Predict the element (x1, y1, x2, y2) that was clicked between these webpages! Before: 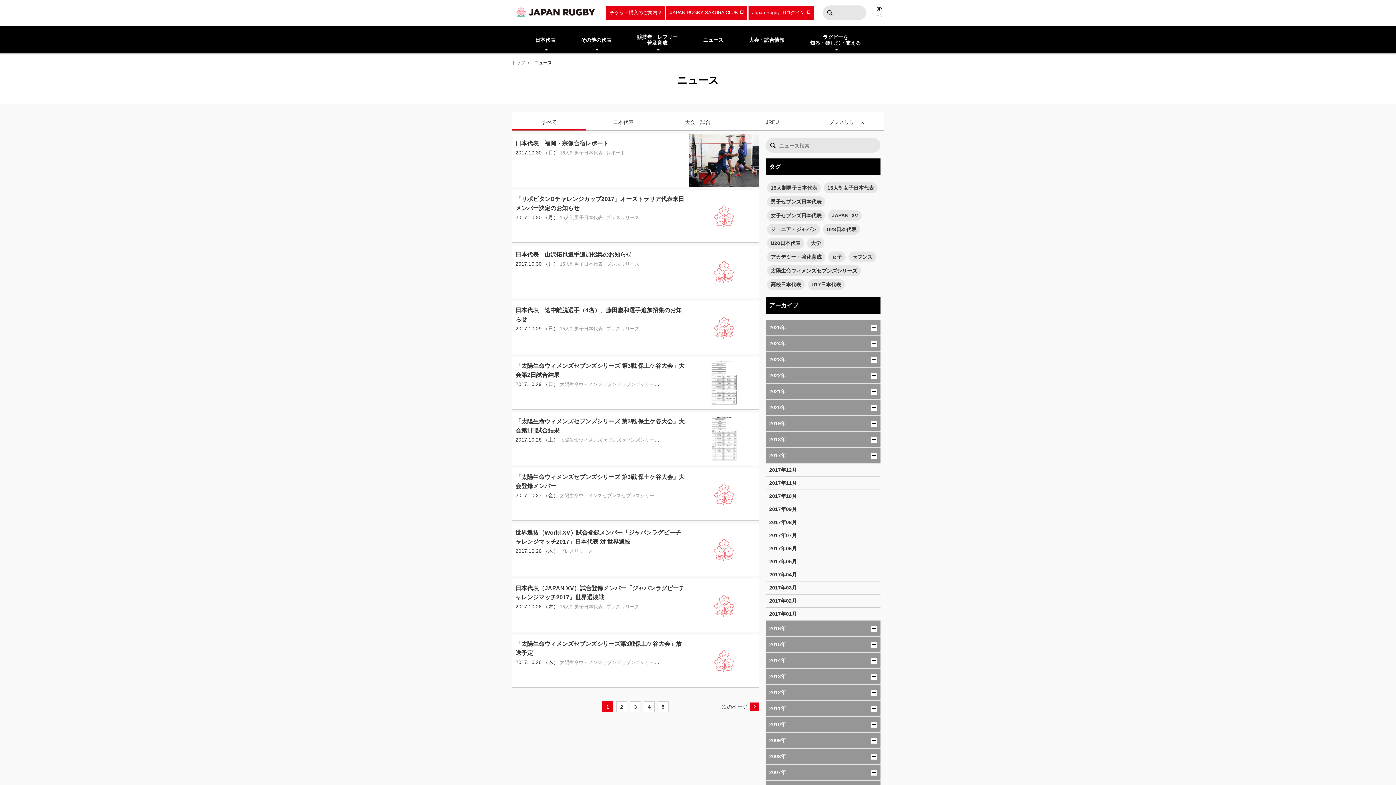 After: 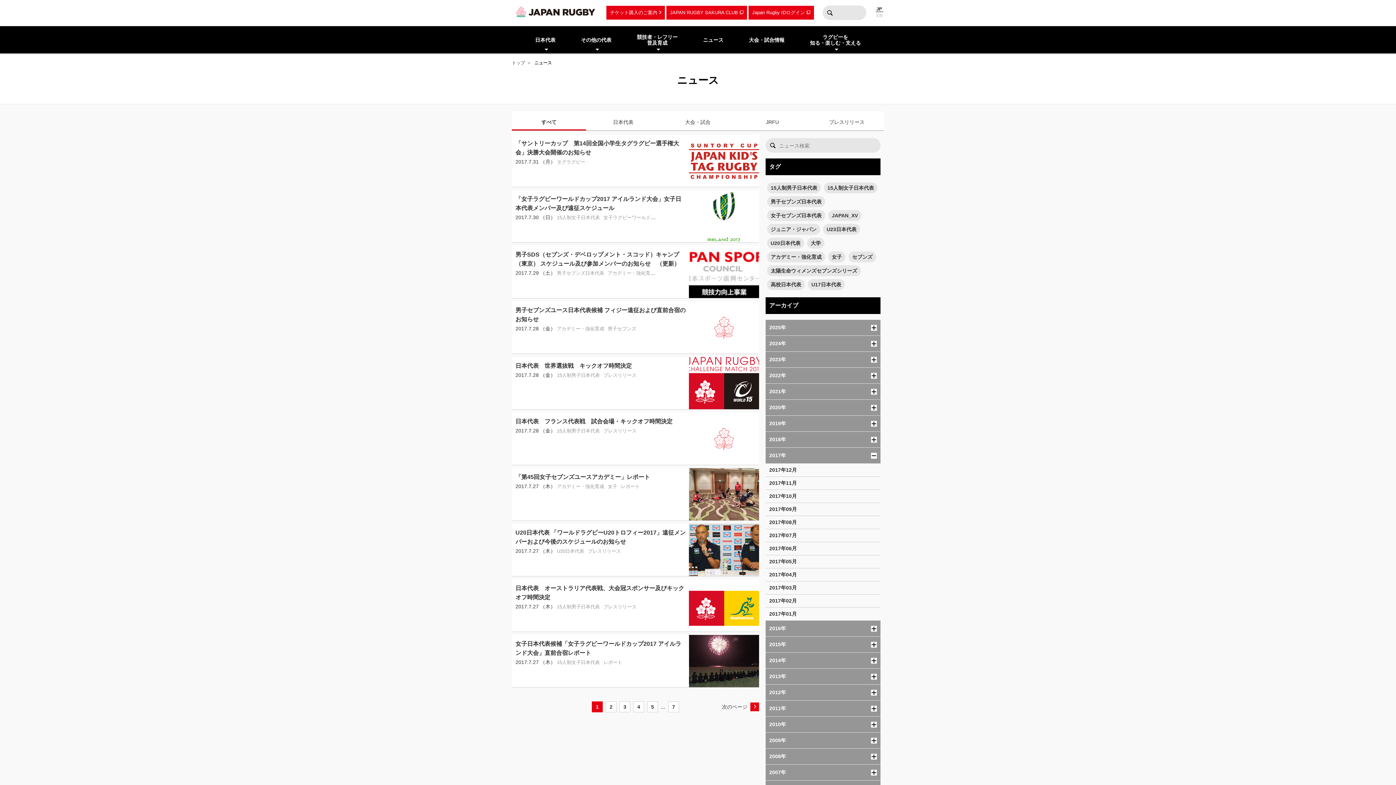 Action: label: 2017年07月 bbox: (765, 529, 880, 542)